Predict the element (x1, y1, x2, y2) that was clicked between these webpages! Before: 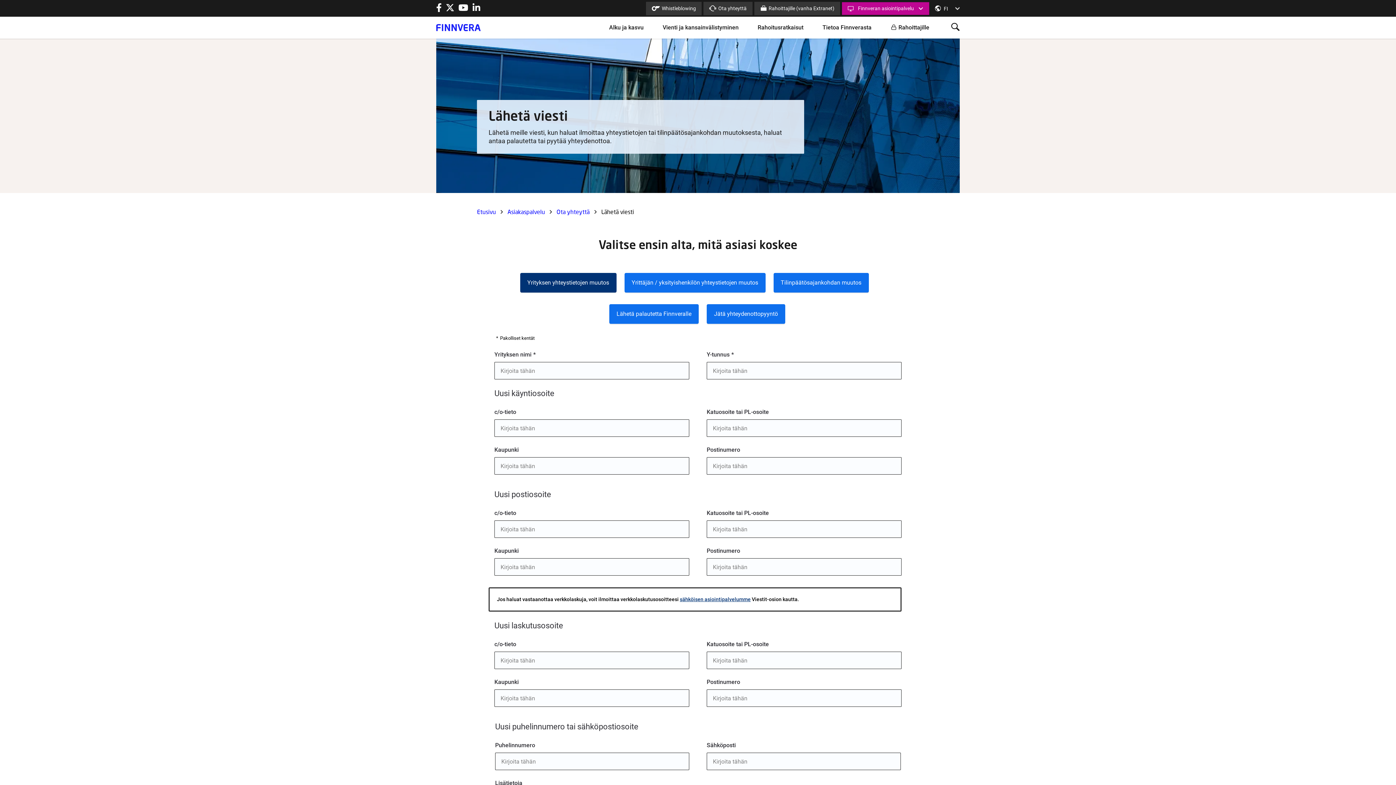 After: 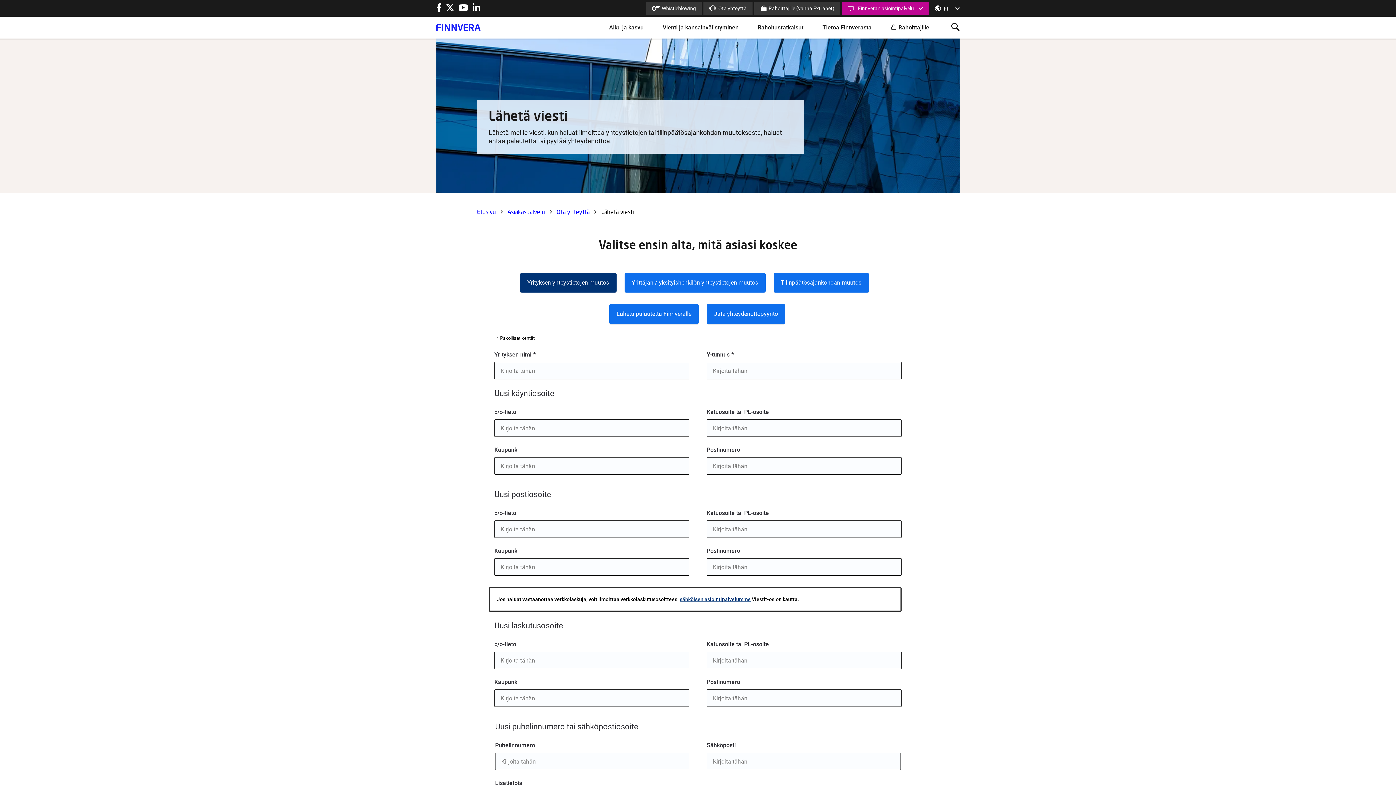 Action: label: Twitter profile bbox: (445, 6, 454, 13)